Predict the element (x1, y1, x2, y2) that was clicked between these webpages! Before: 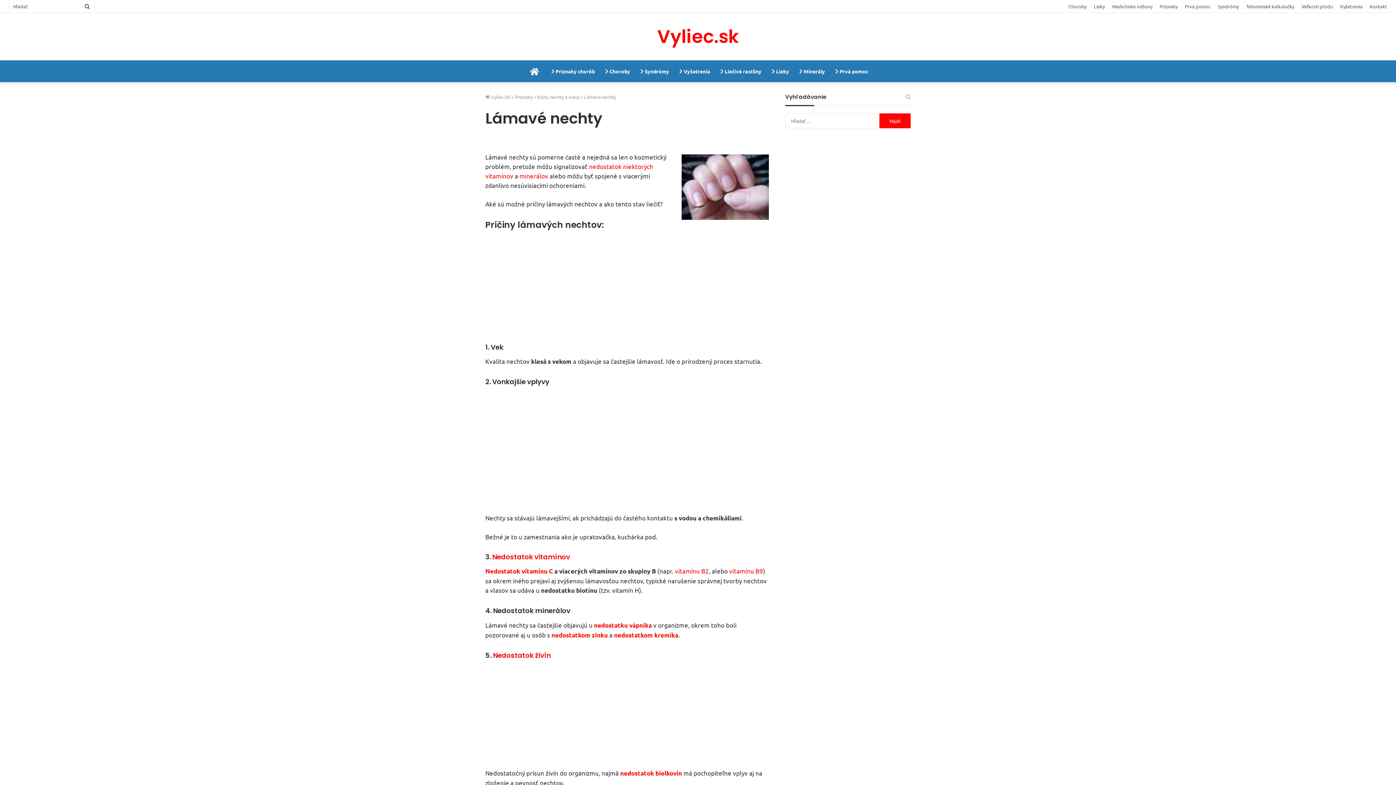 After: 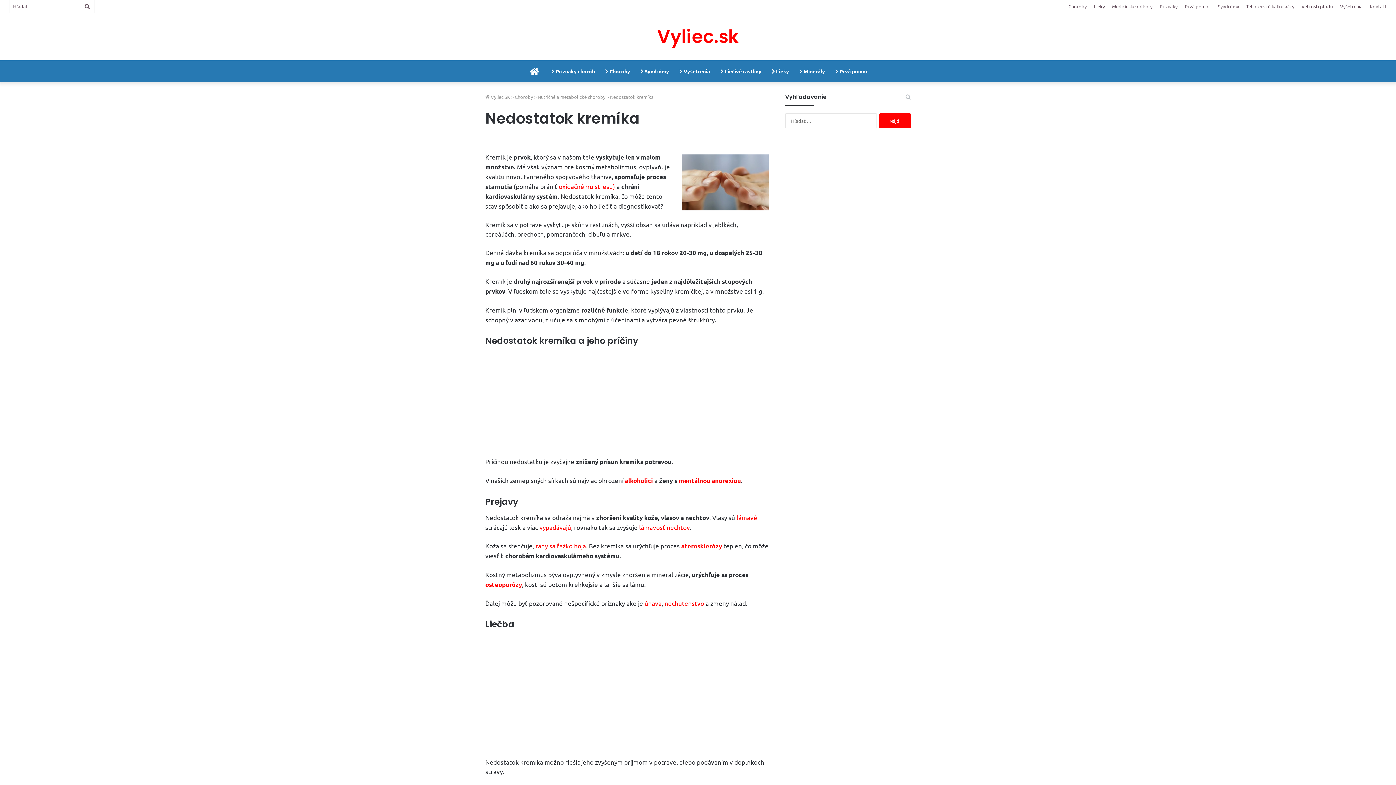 Action: label: nedostatkom kremíka bbox: (614, 631, 678, 638)